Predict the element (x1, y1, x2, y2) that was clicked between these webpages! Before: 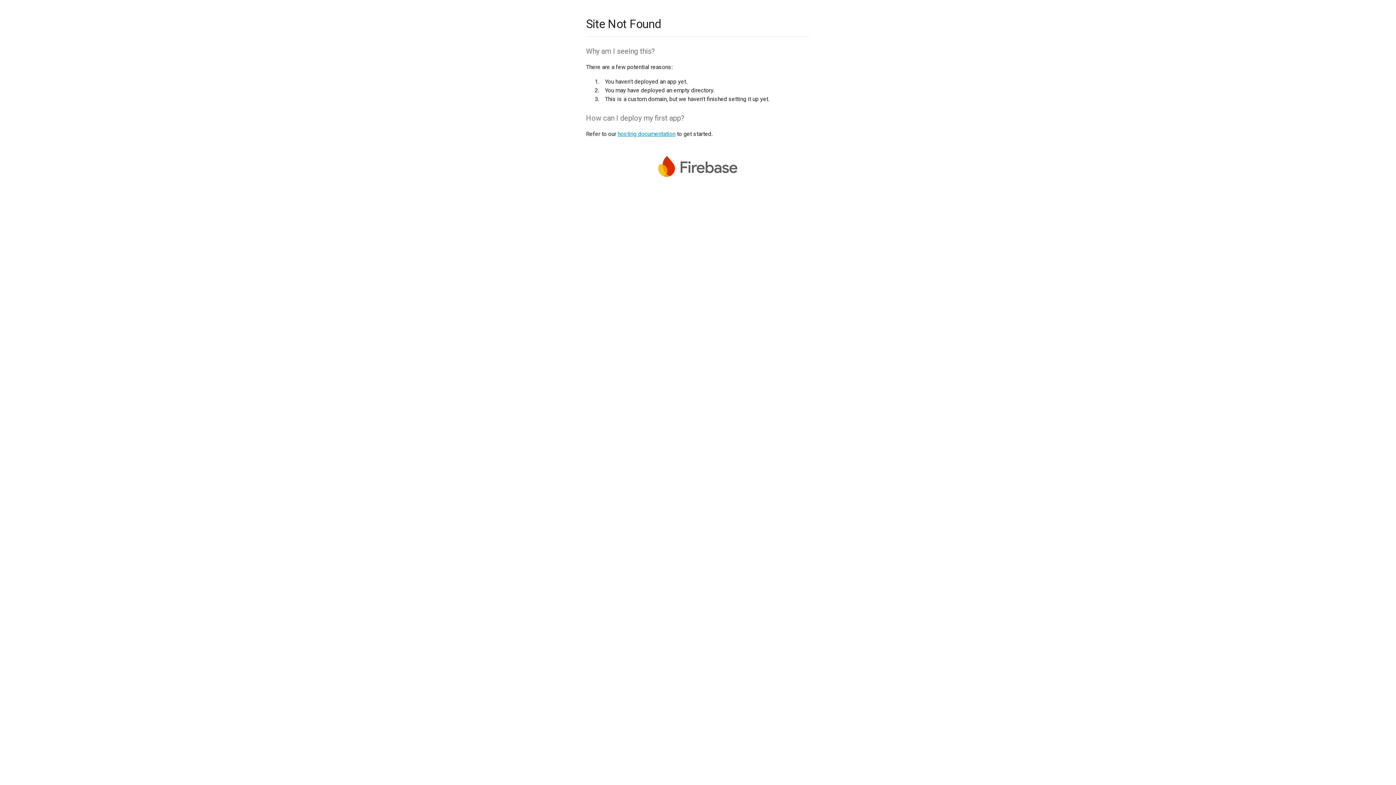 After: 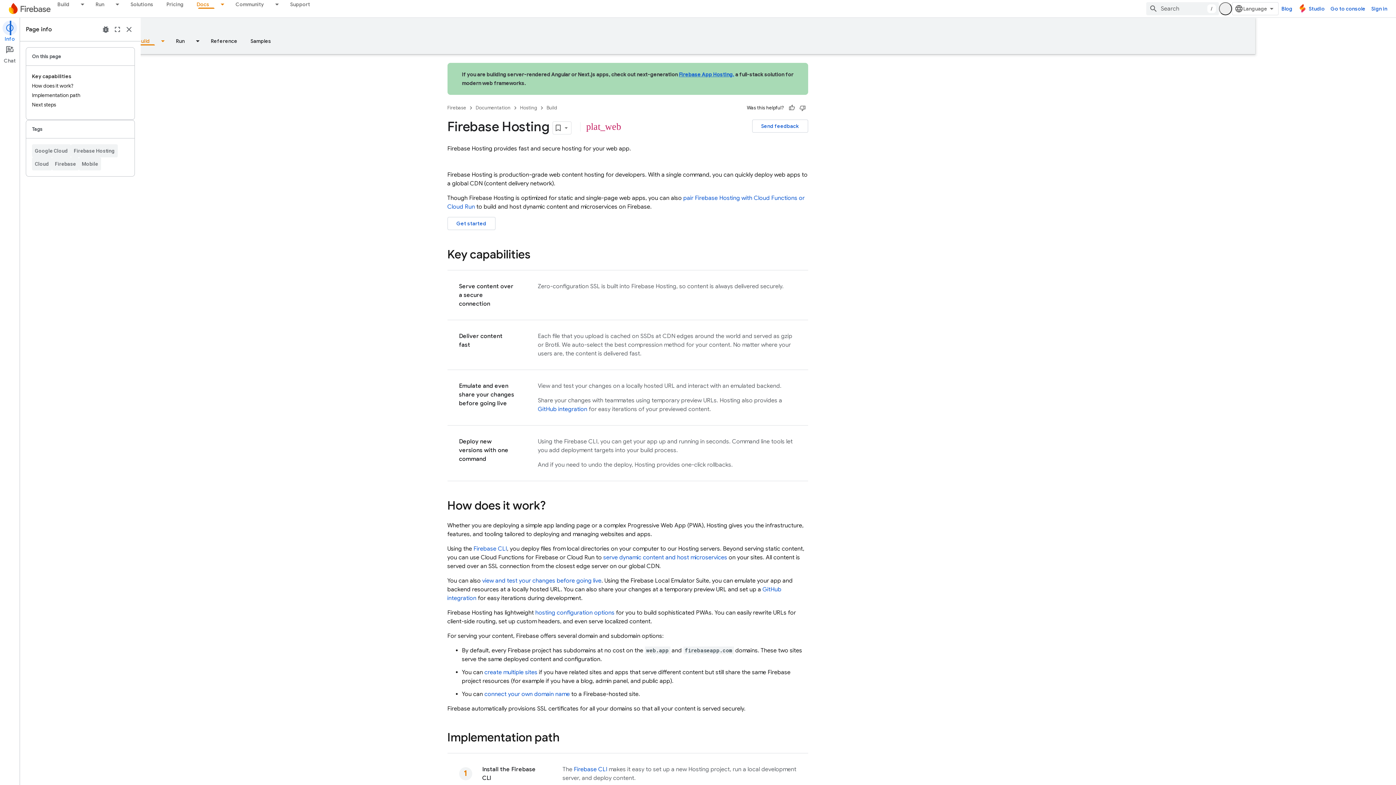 Action: label: hosting documentation bbox: (617, 130, 675, 137)